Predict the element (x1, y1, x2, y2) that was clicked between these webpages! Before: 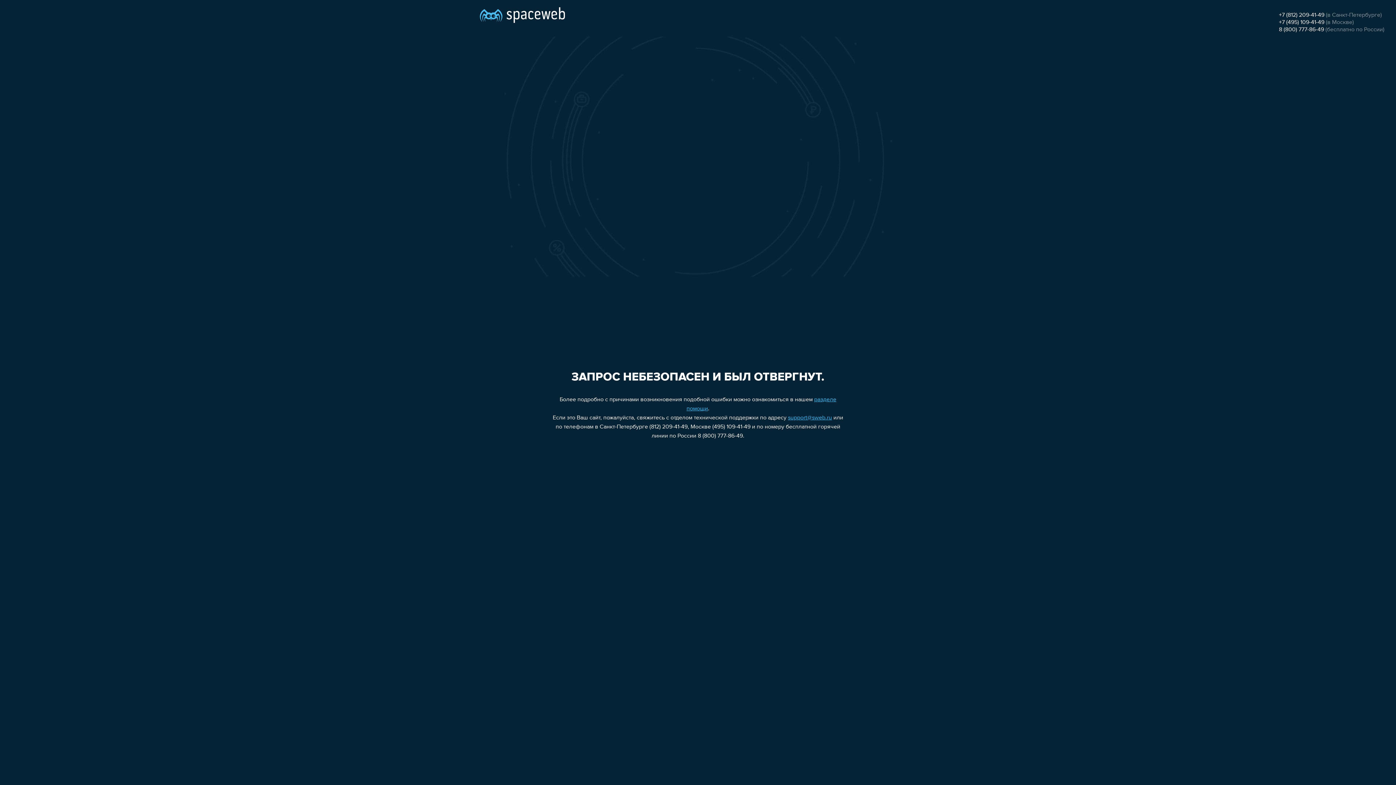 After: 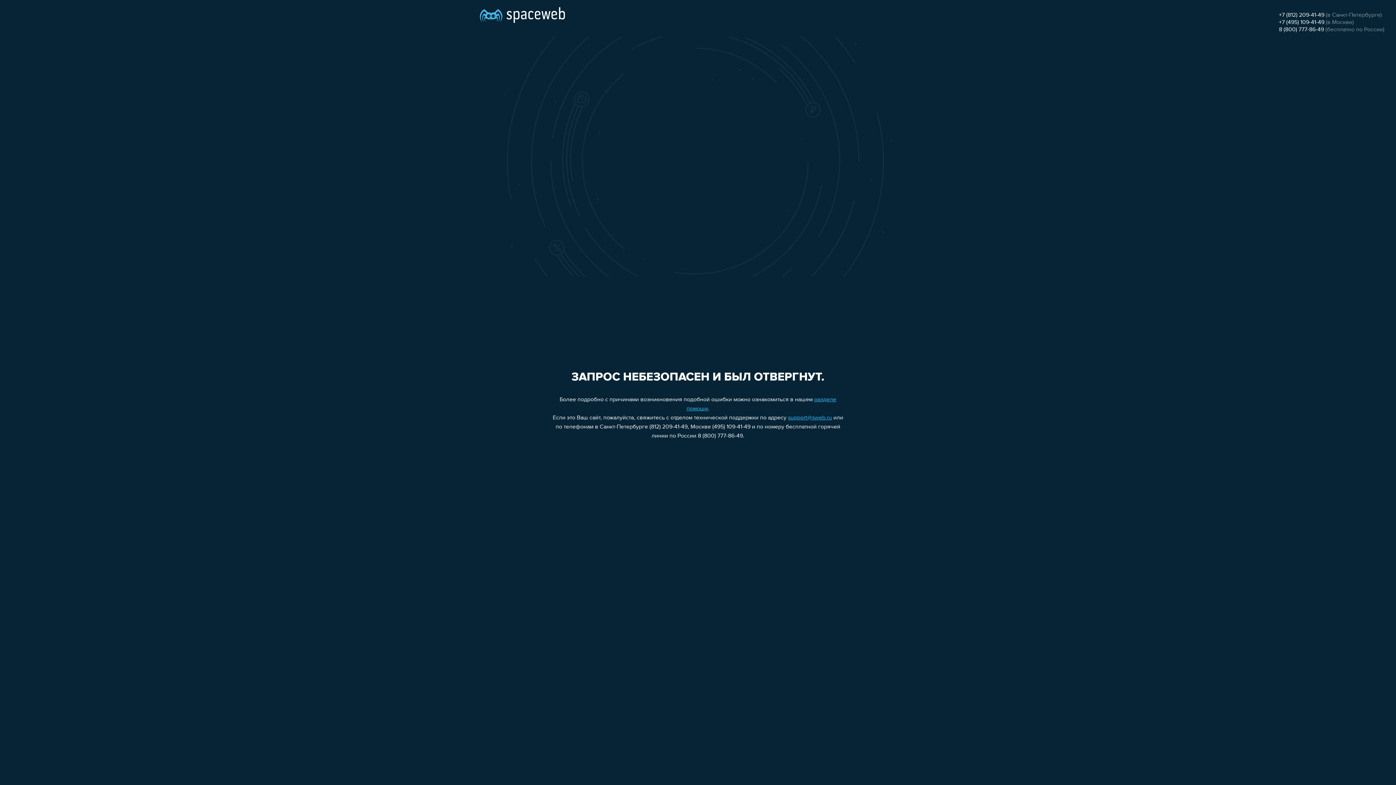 Action: bbox: (1279, 26, 1324, 32) label: 8 (800) 777-86-49